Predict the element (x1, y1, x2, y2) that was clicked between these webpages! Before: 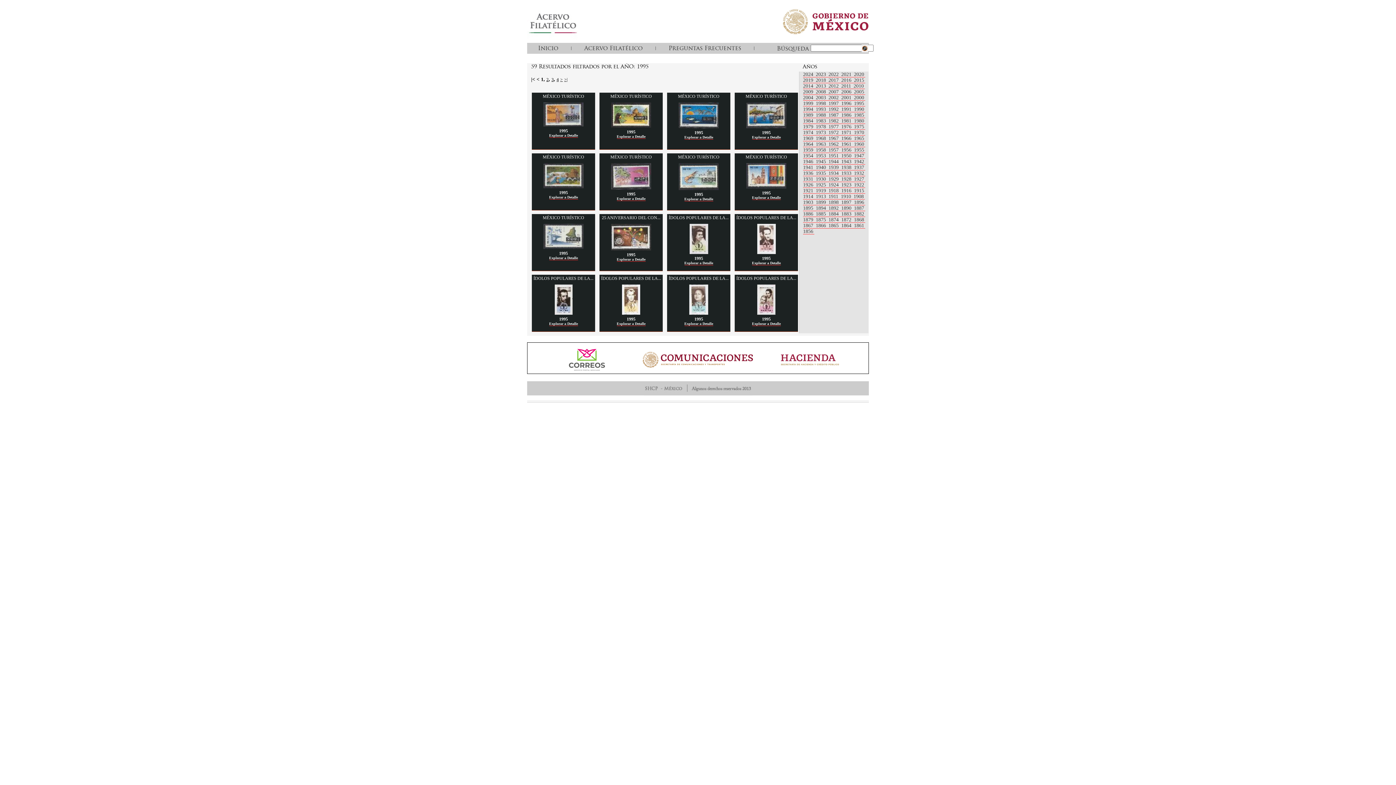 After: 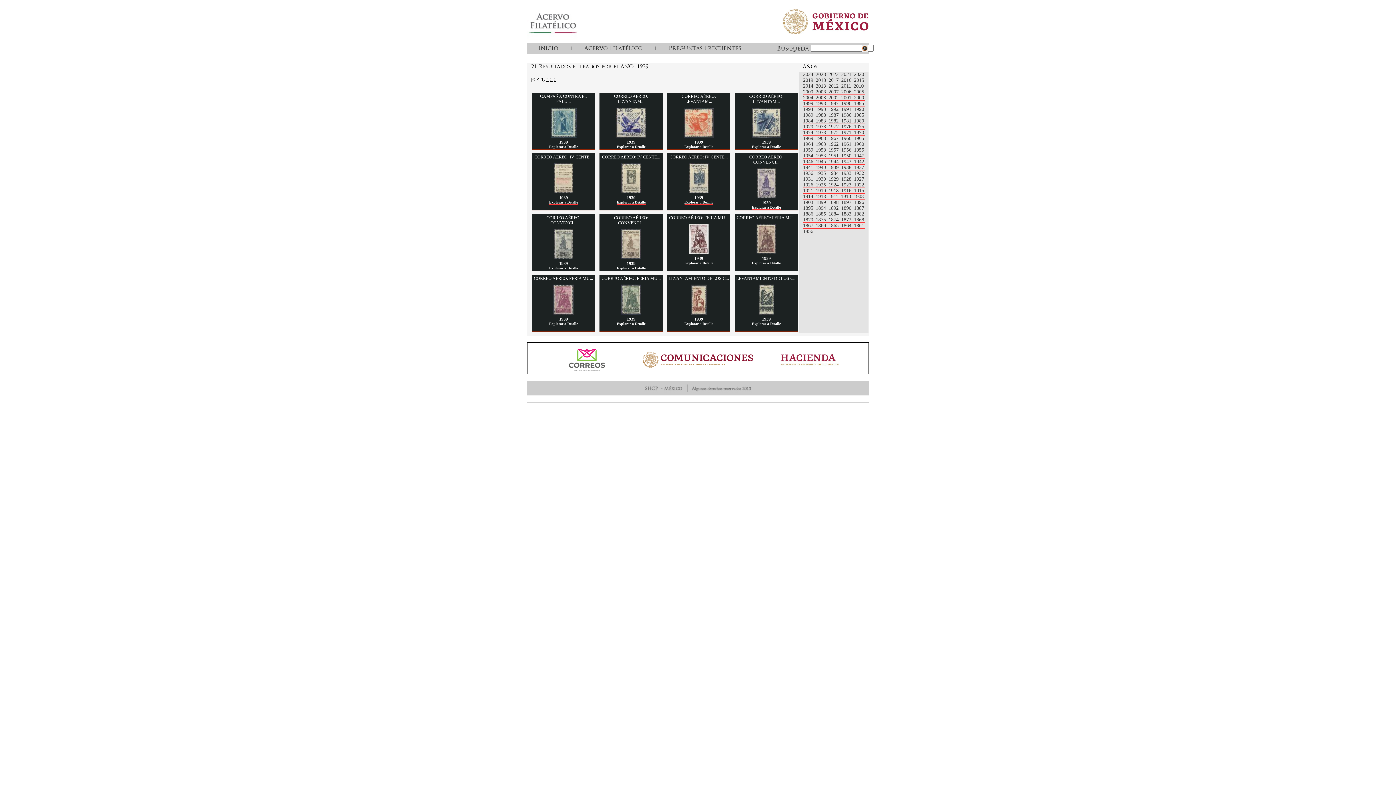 Action: bbox: (828, 164, 841, 170) label: 1939 